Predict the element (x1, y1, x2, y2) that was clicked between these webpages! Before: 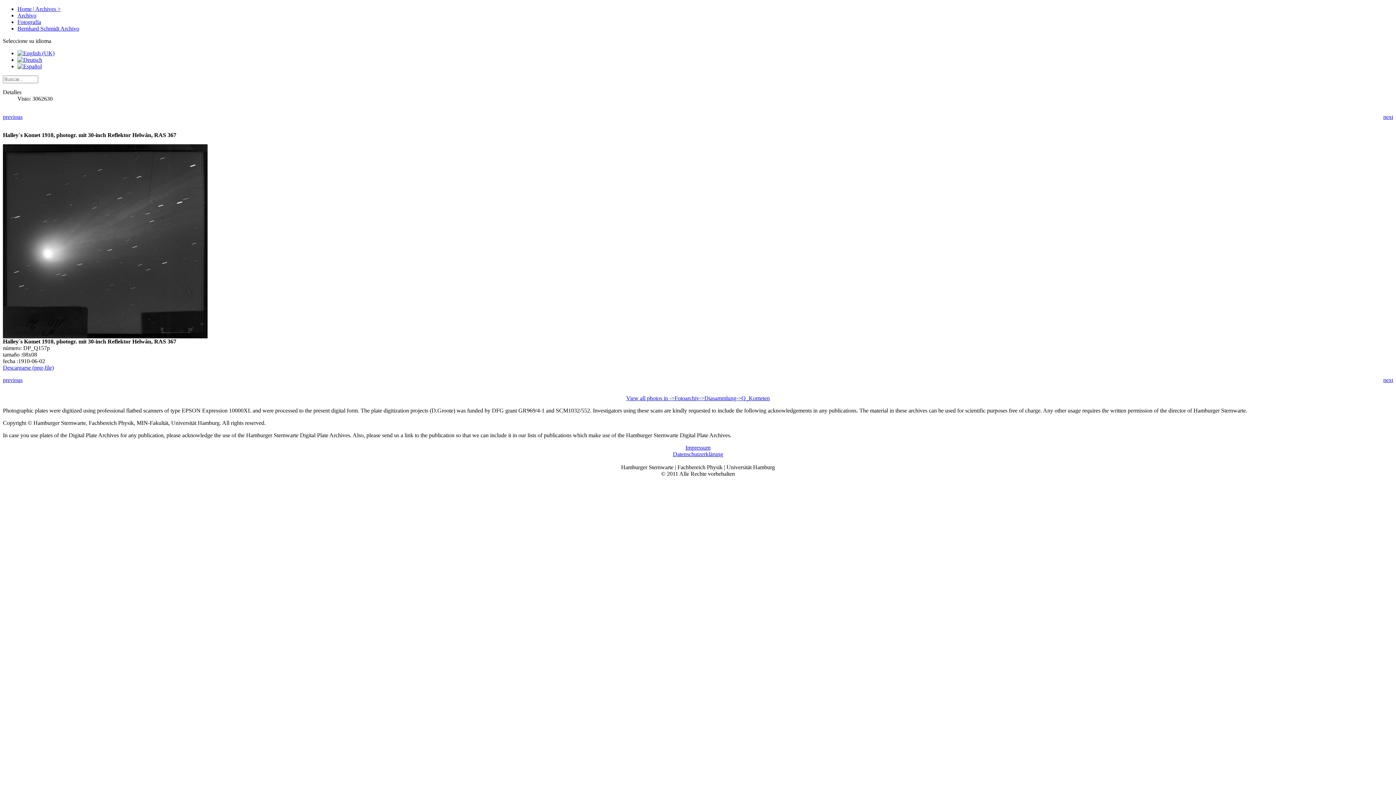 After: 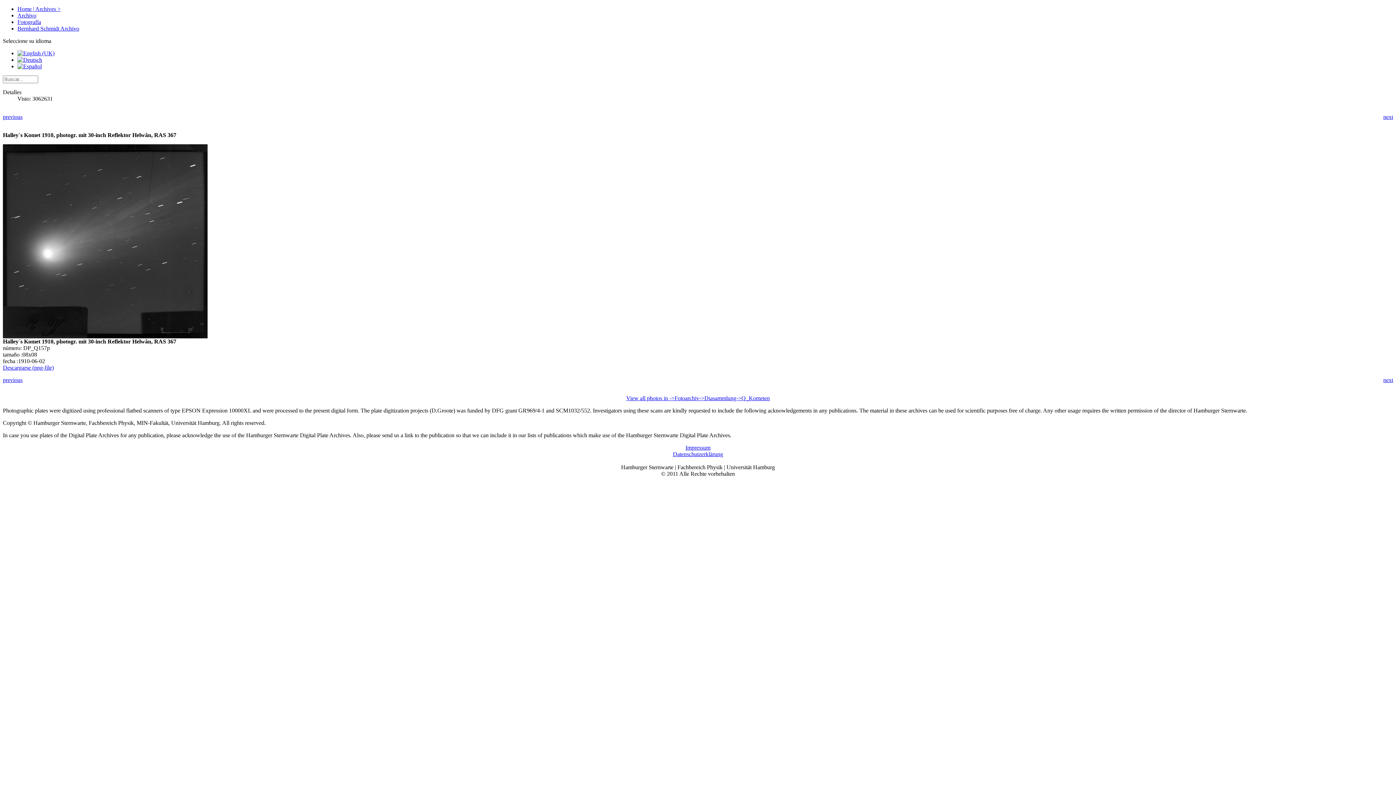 Action: bbox: (17, 63, 41, 69)